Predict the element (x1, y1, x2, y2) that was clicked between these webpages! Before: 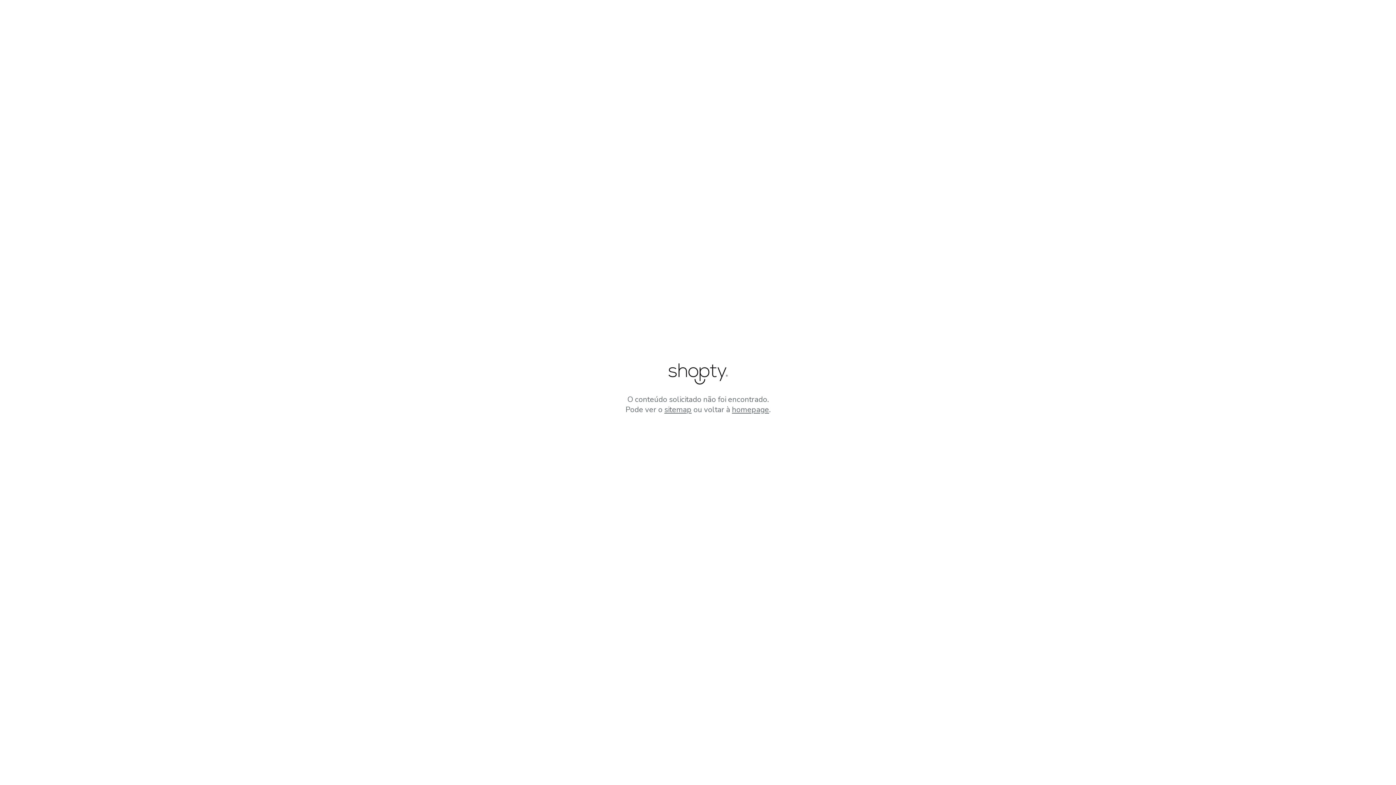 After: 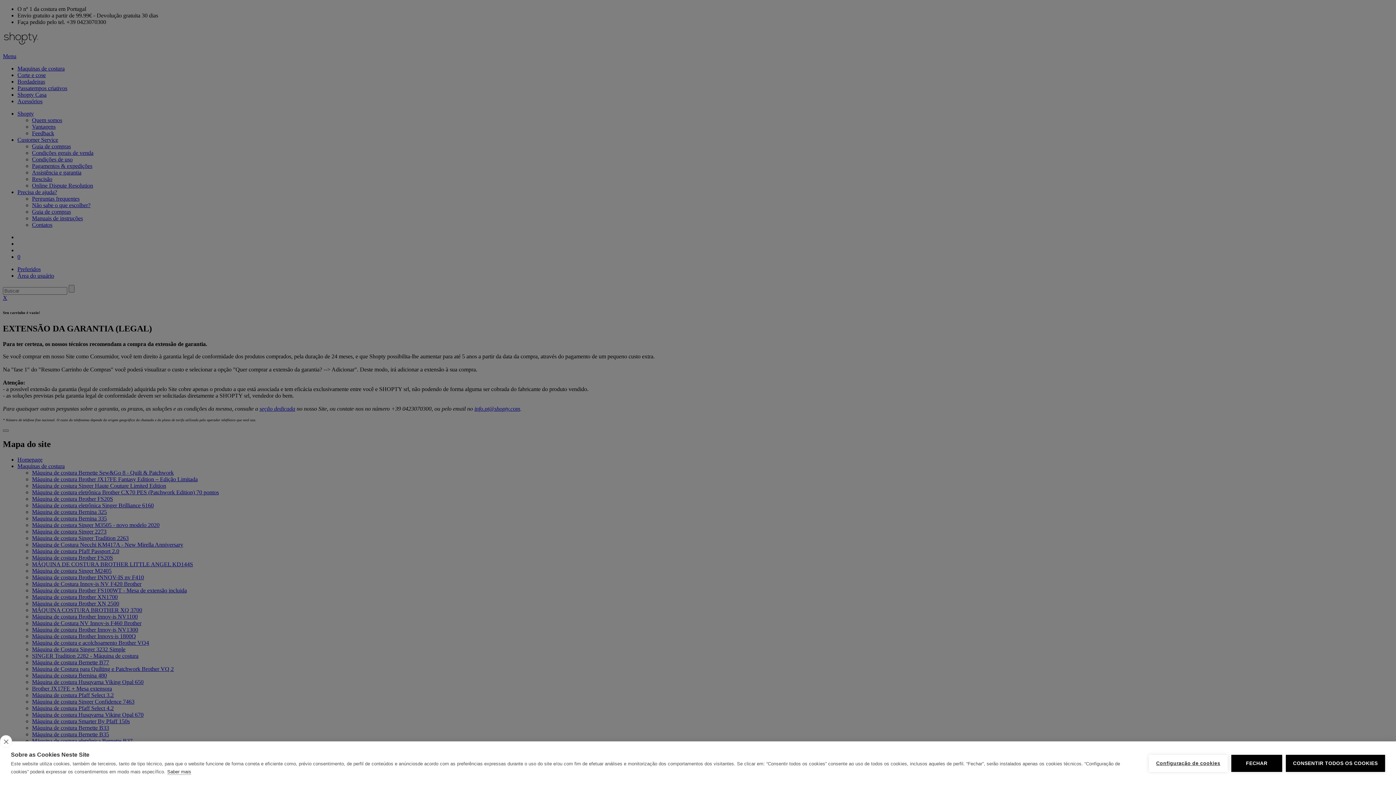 Action: label: sitemap bbox: (664, 404, 691, 414)